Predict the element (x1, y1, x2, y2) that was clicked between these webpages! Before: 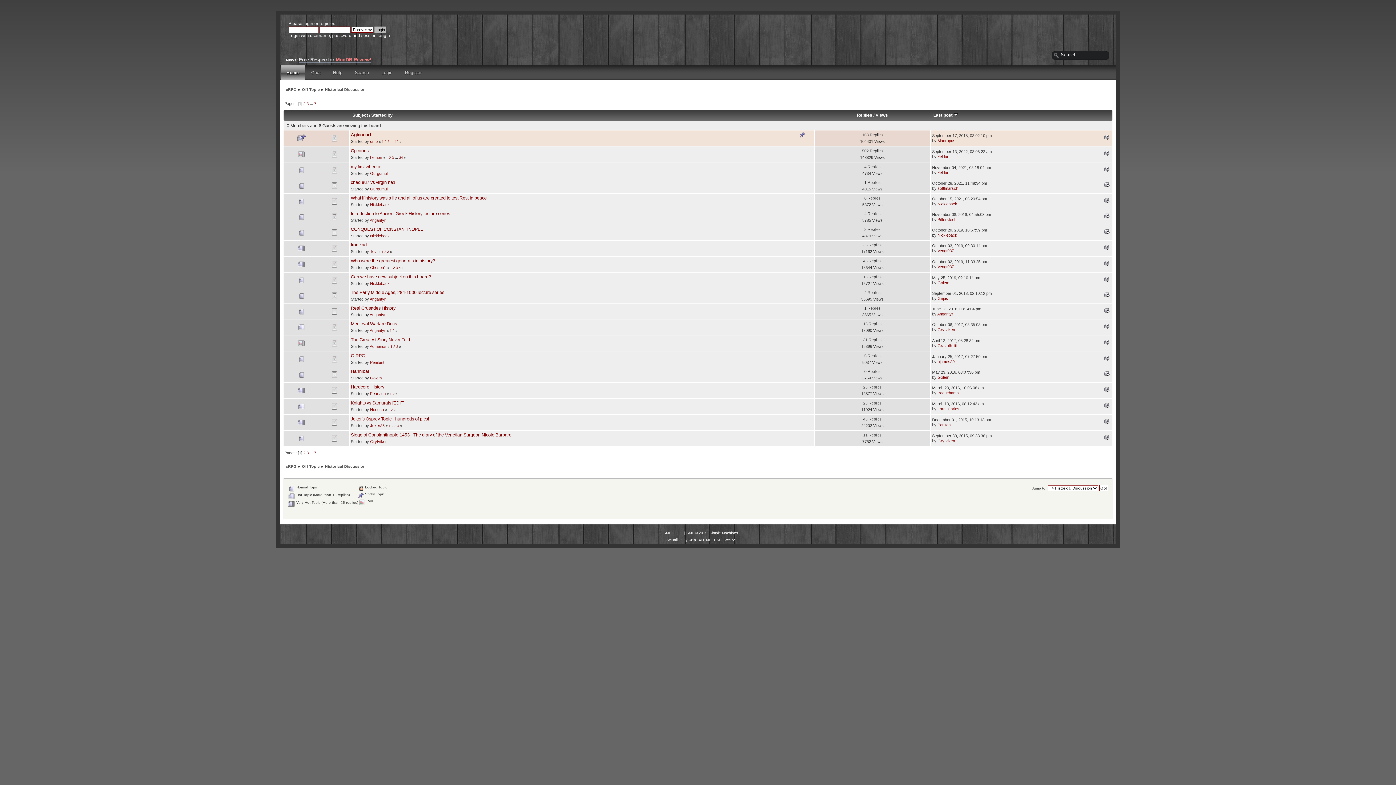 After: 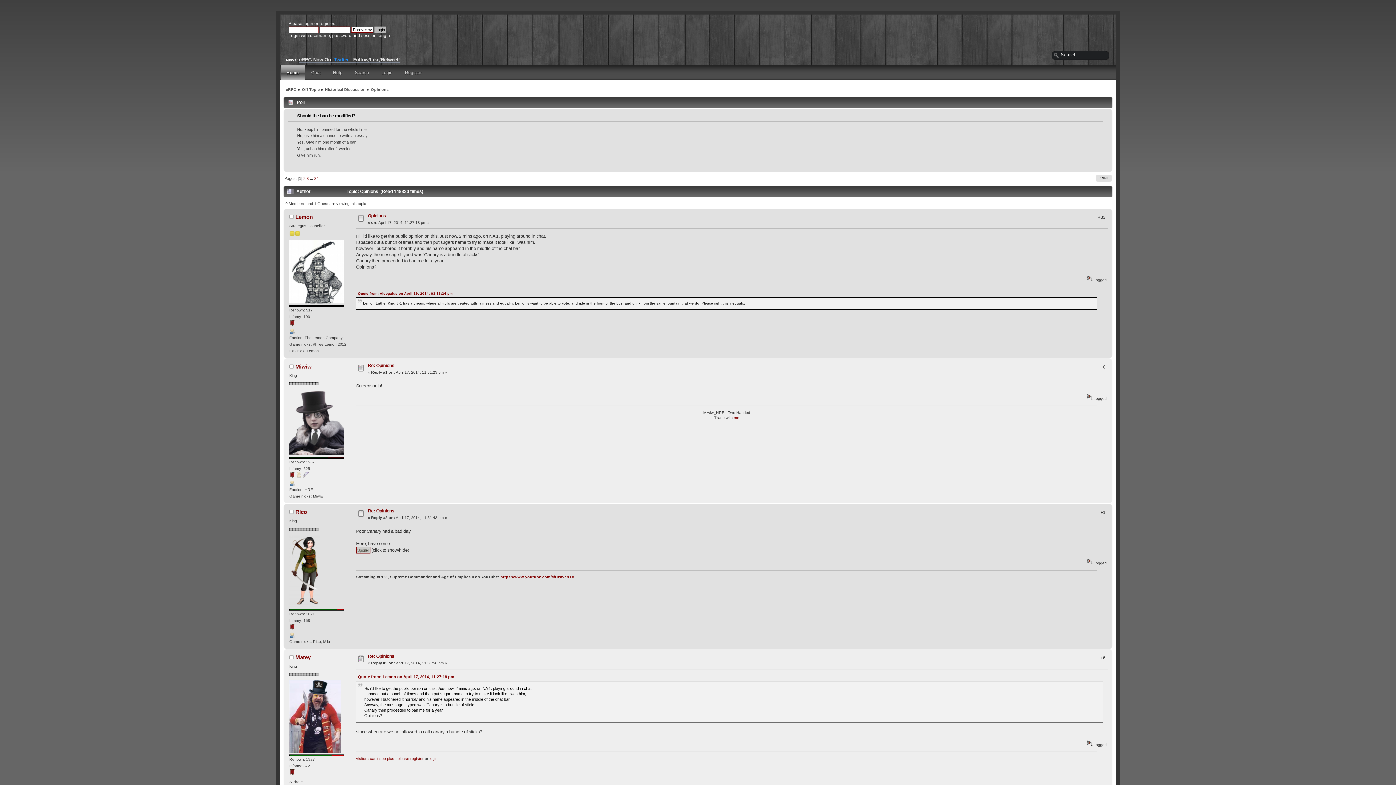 Action: bbox: (386, 155, 388, 159) label: 1